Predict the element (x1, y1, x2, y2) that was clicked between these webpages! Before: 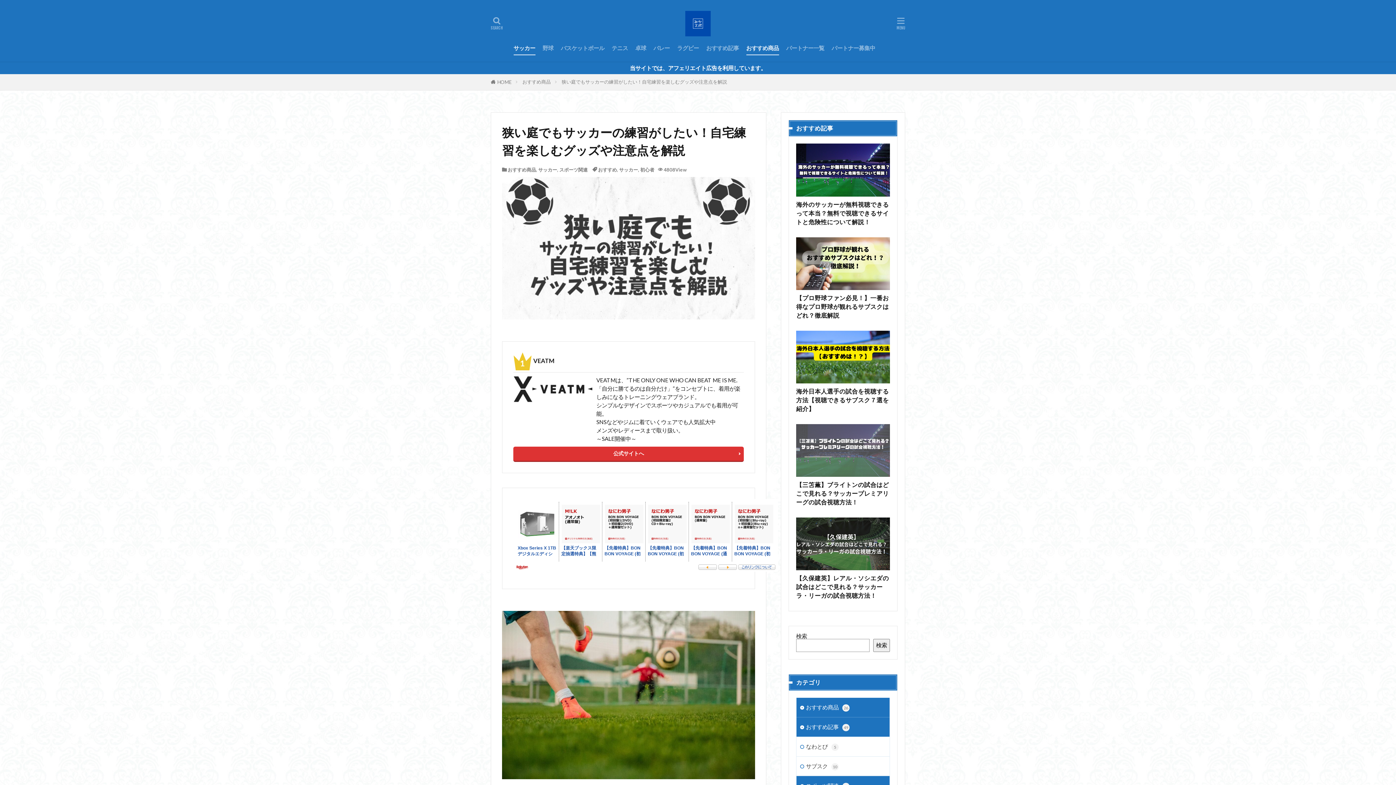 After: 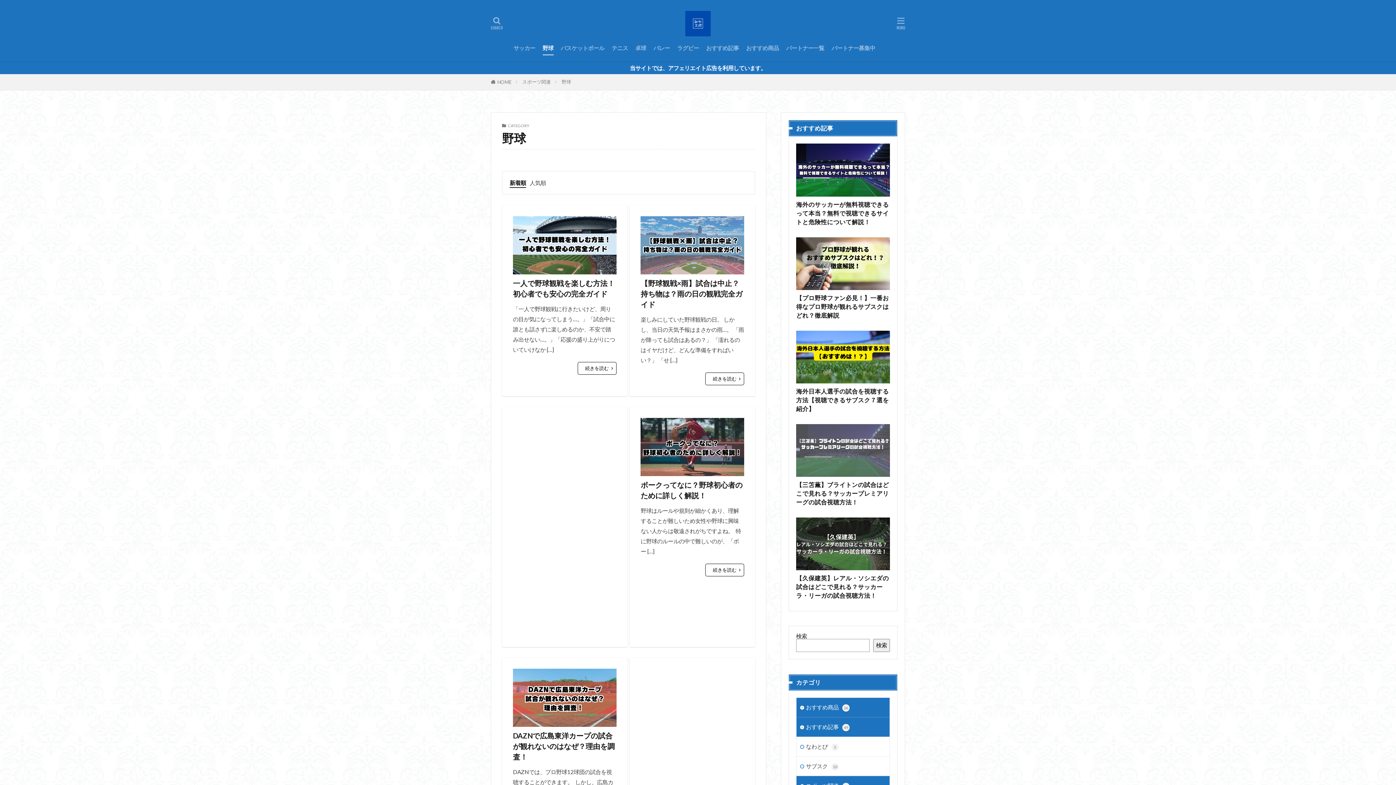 Action: bbox: (542, 41, 553, 54) label: 野球